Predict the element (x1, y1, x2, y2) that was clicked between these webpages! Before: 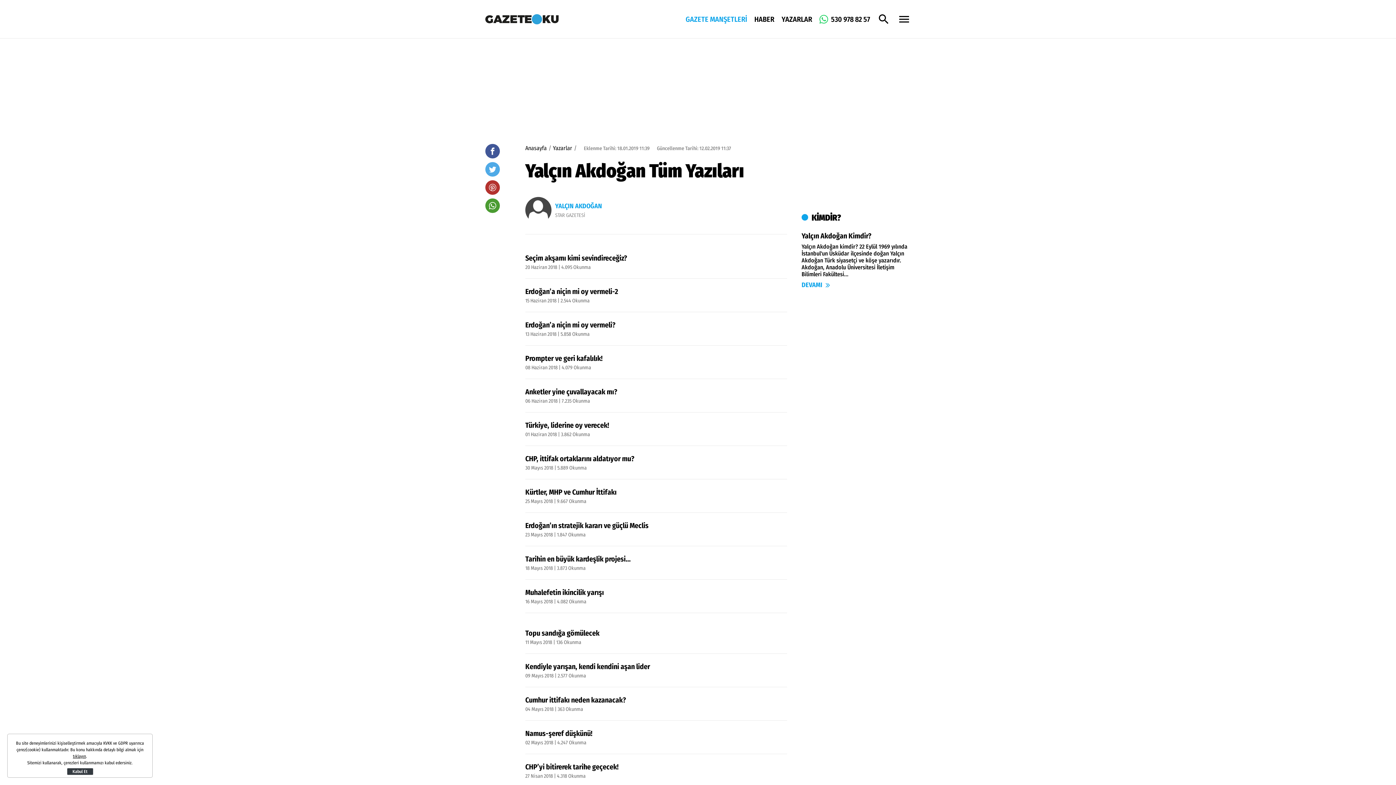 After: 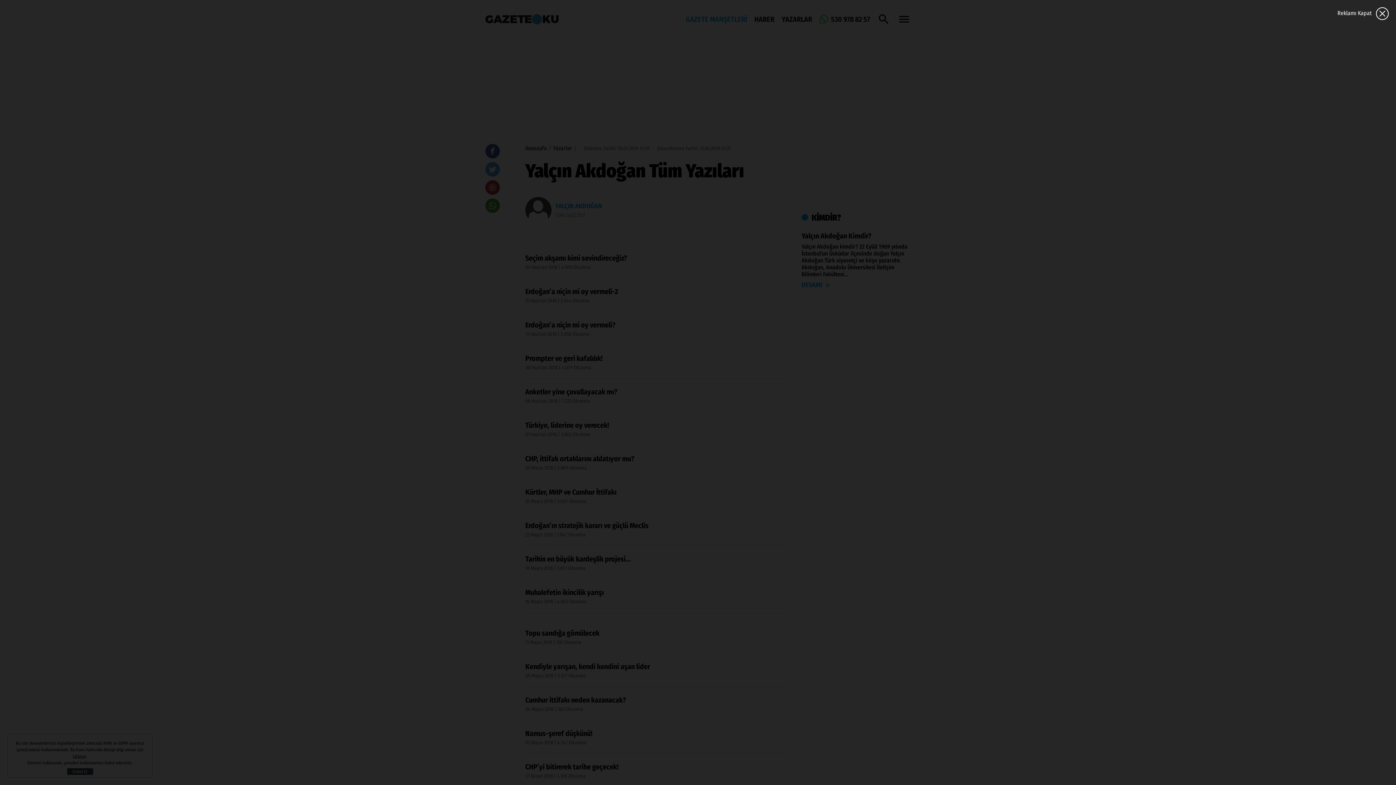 Action: label: Kürtler, MHP ve Cumhur İttifakı
25 Mayıs 2018 | 9.667 Okunma bbox: (525, 486, 787, 513)